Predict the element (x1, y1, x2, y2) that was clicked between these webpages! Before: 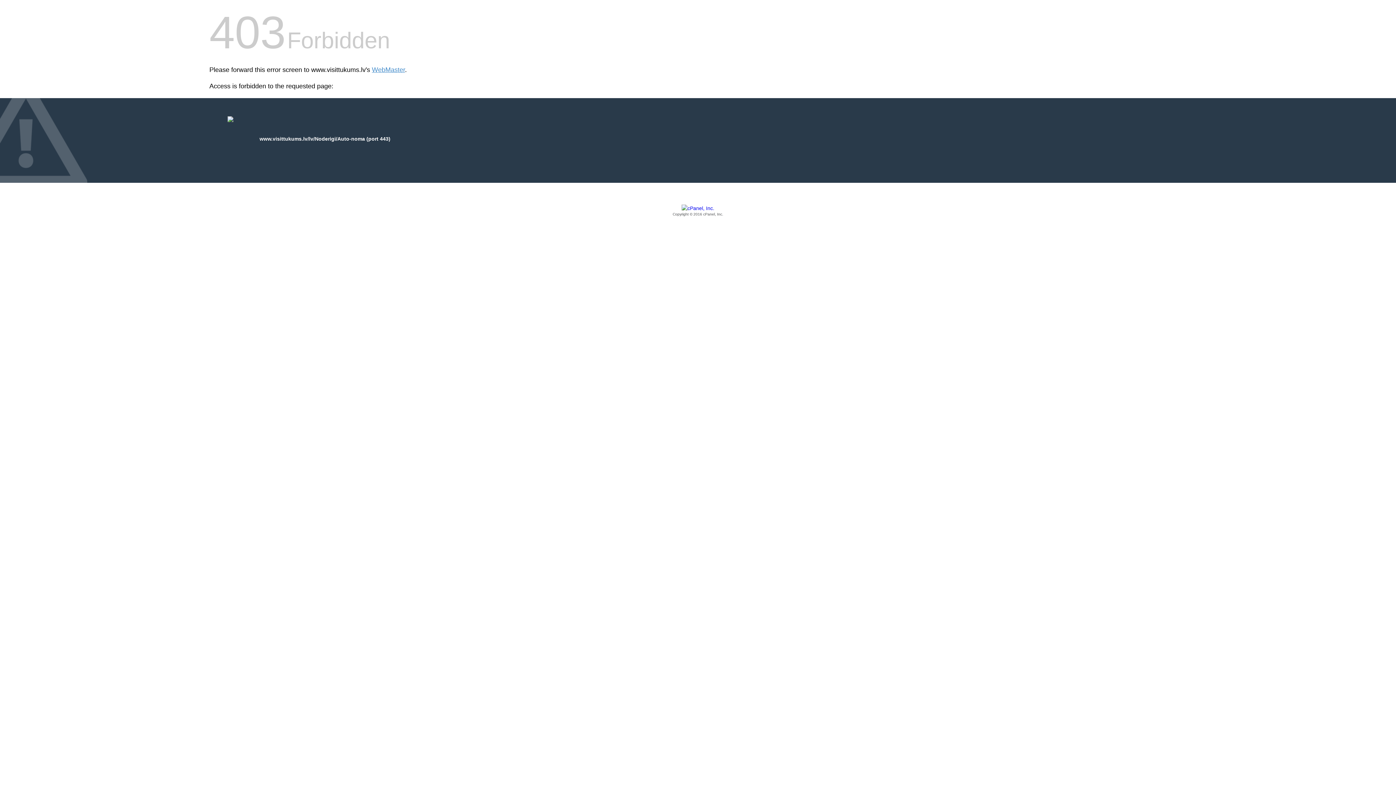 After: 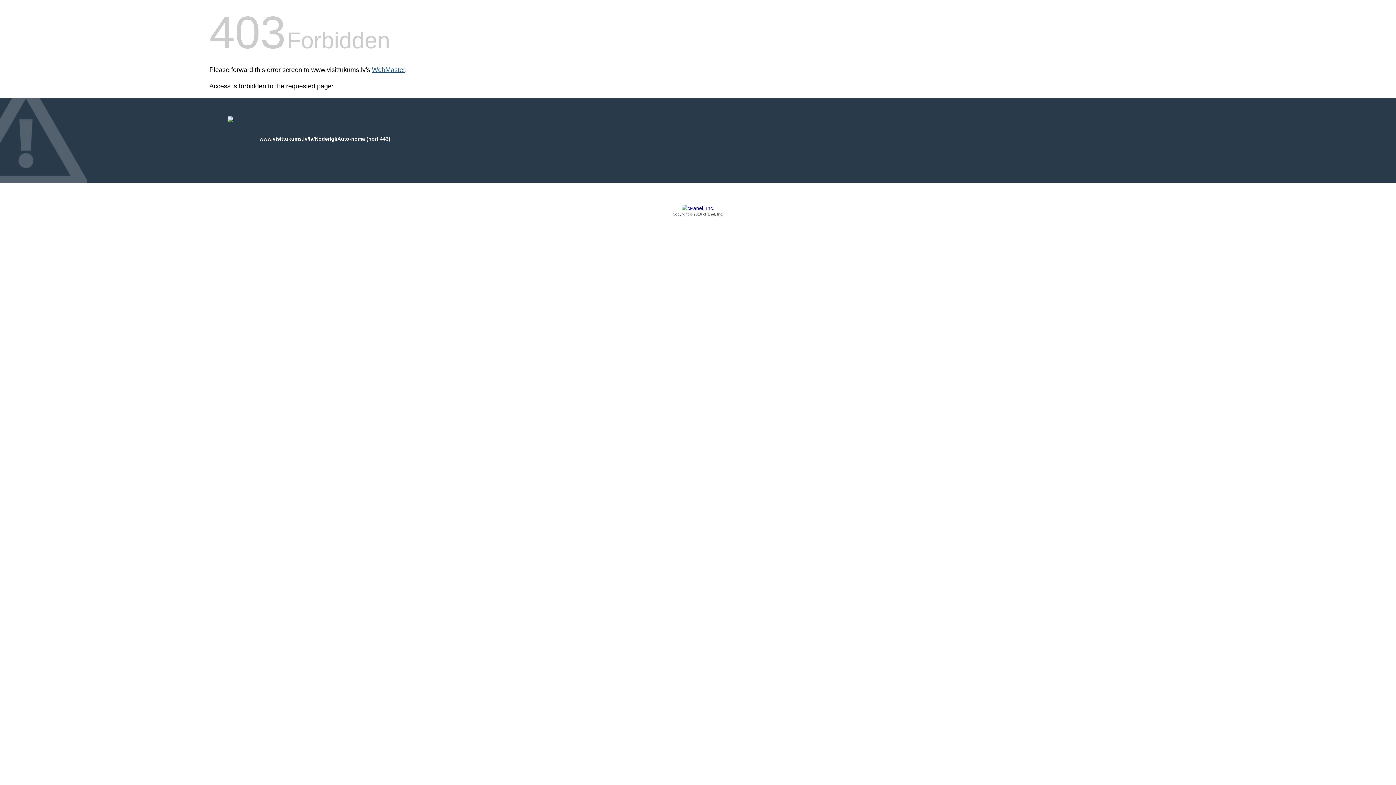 Action: bbox: (372, 66, 405, 73) label: WebMaster